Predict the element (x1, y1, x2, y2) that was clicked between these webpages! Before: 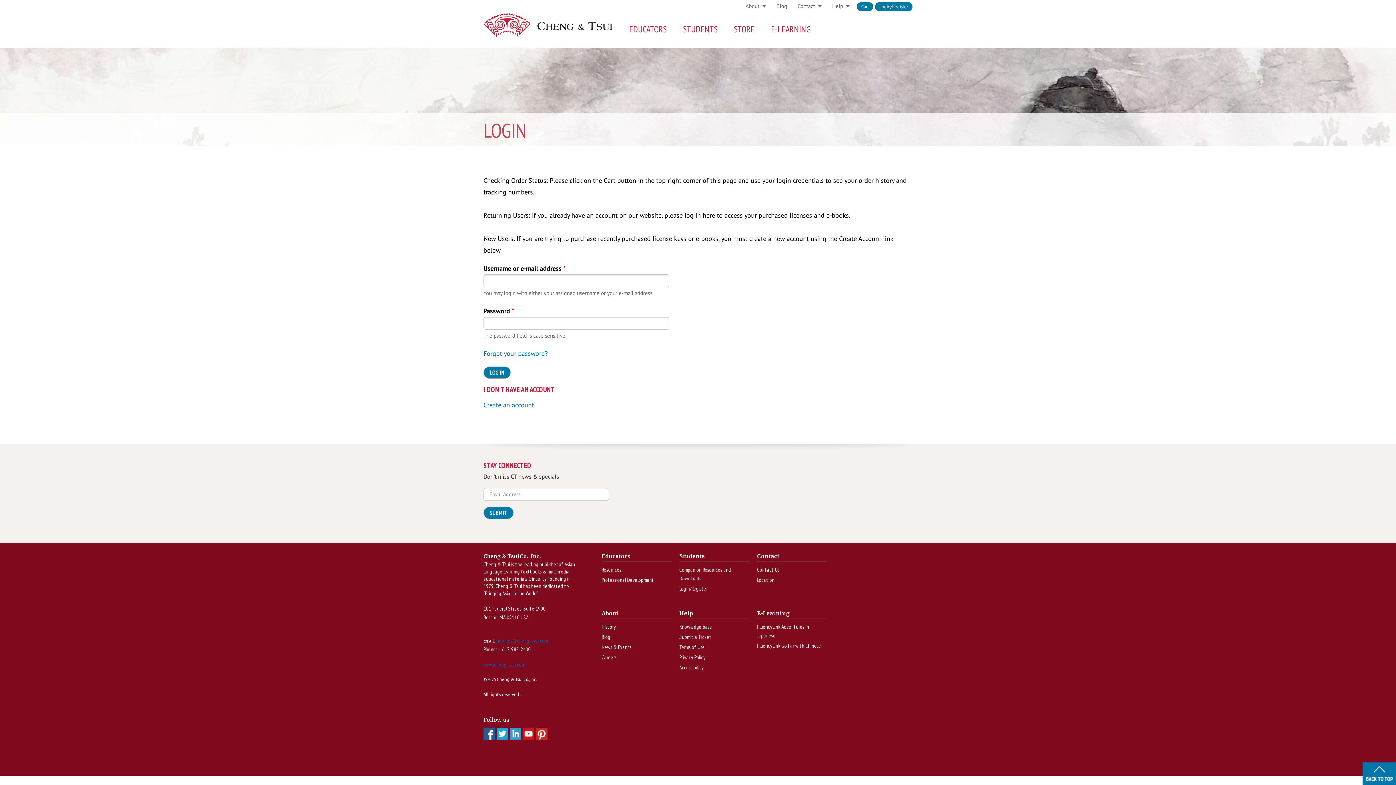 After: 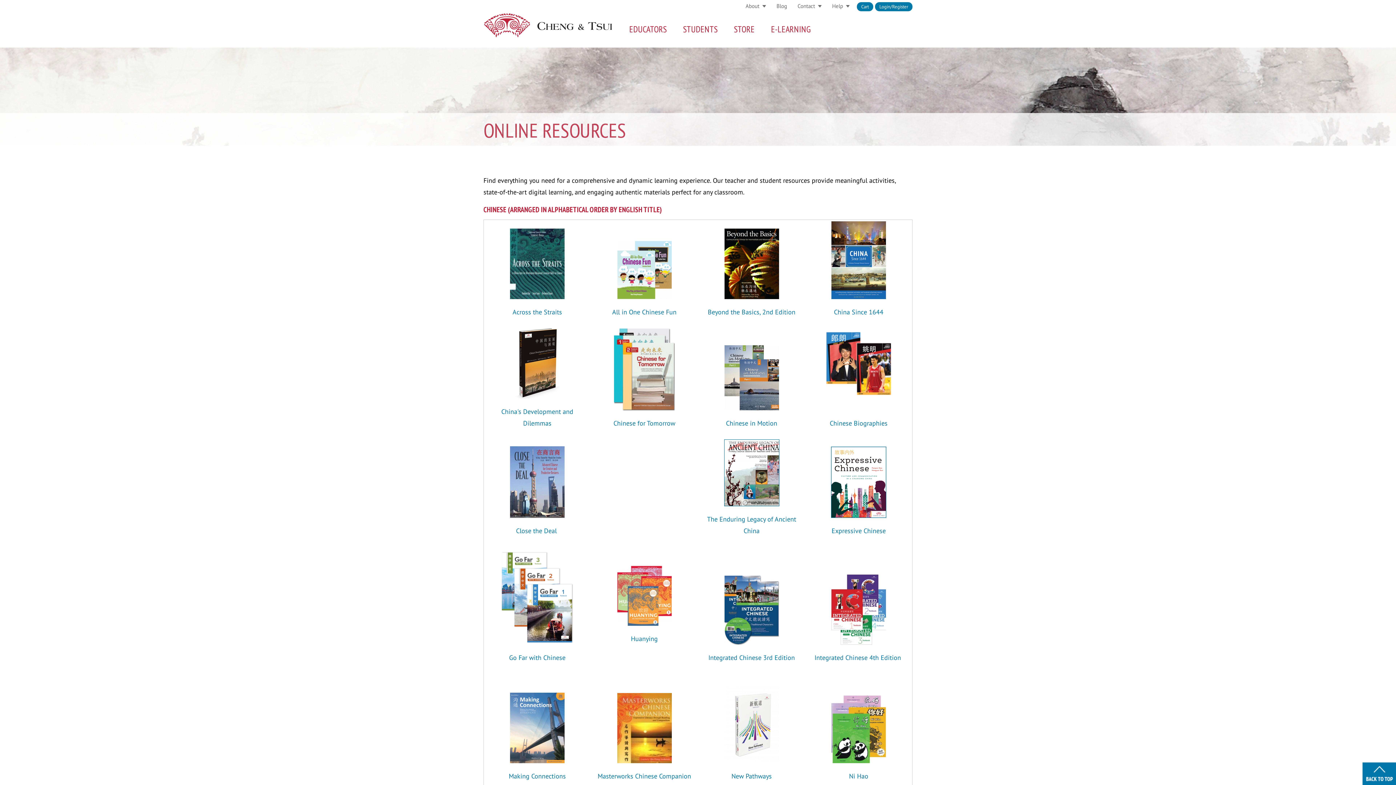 Action: label: Resources bbox: (601, 566, 621, 573)